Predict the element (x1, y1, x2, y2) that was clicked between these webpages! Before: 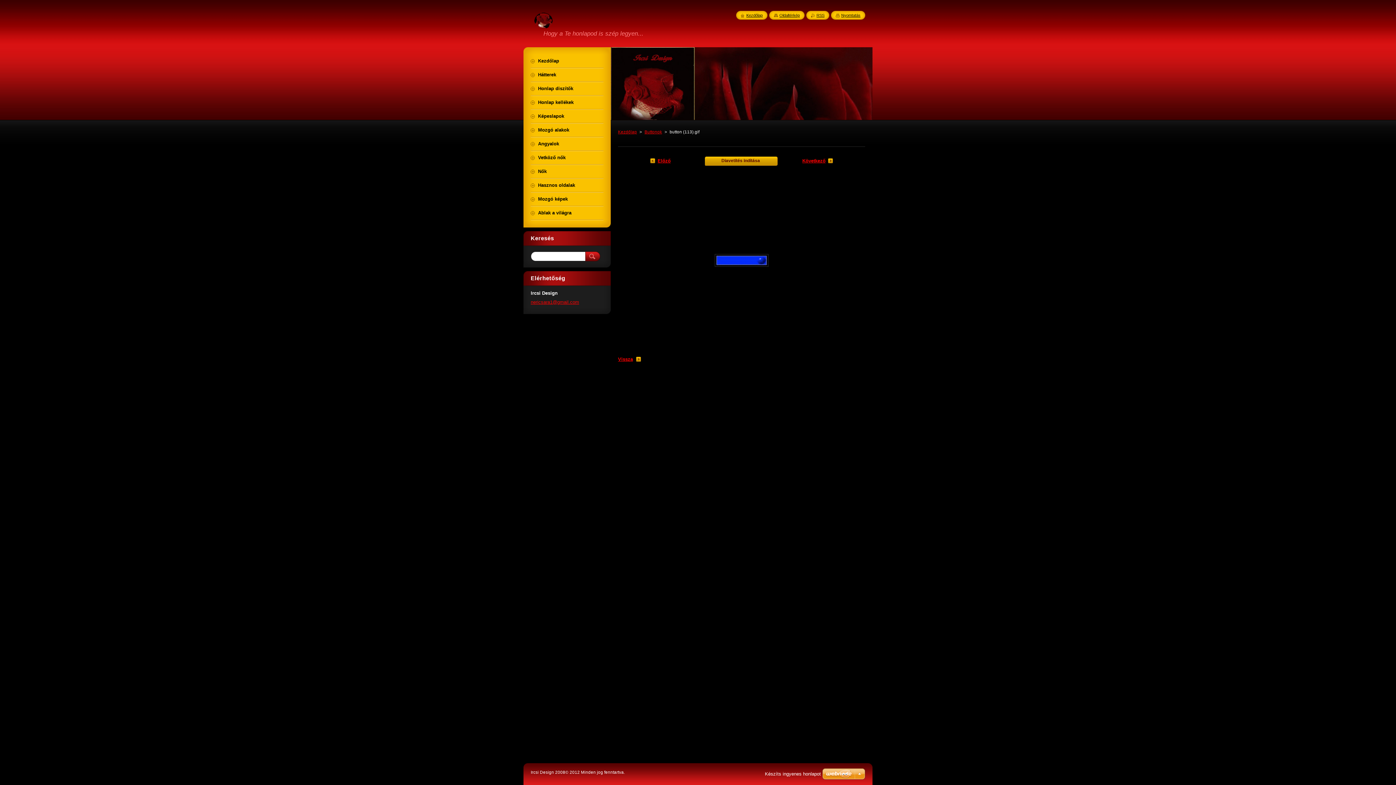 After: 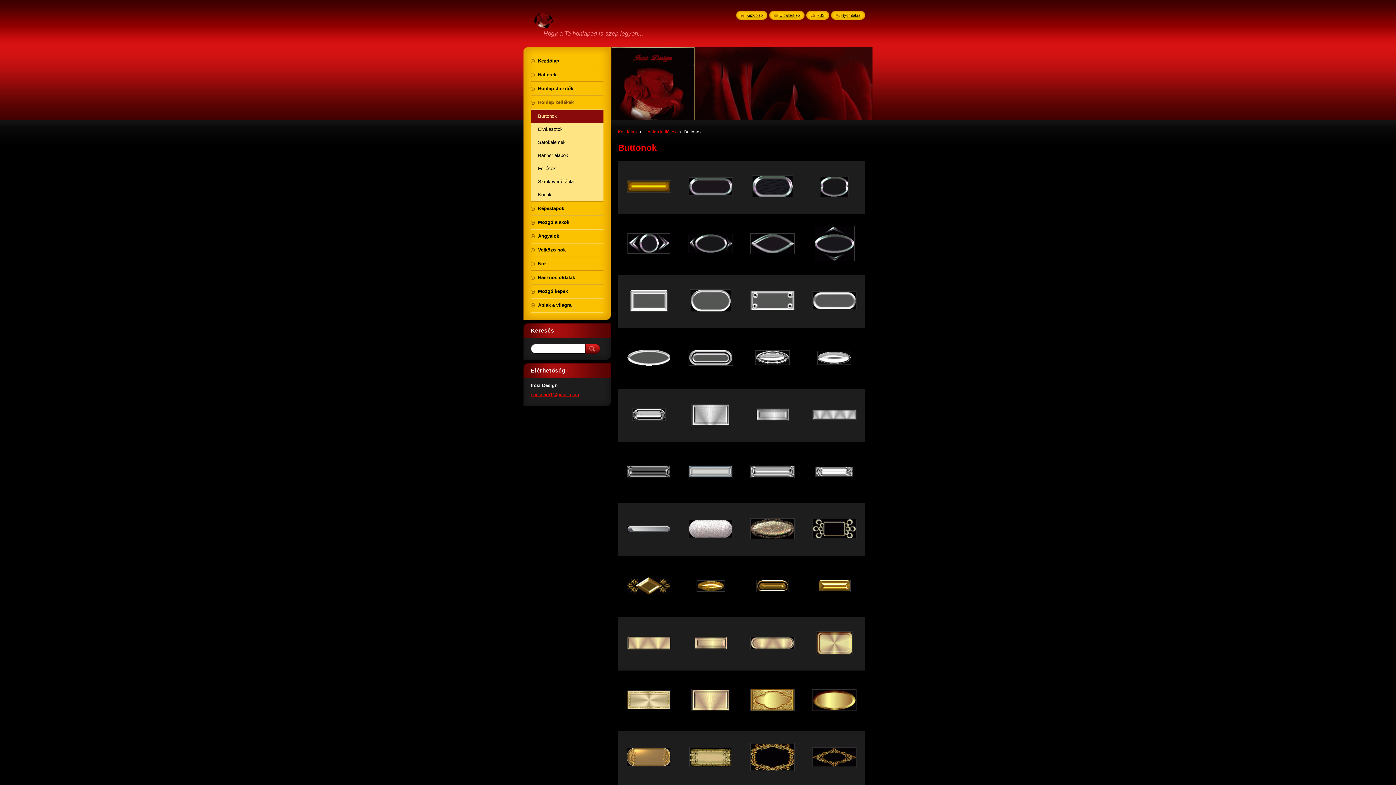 Action: label: Vissza bbox: (618, 356, 641, 362)